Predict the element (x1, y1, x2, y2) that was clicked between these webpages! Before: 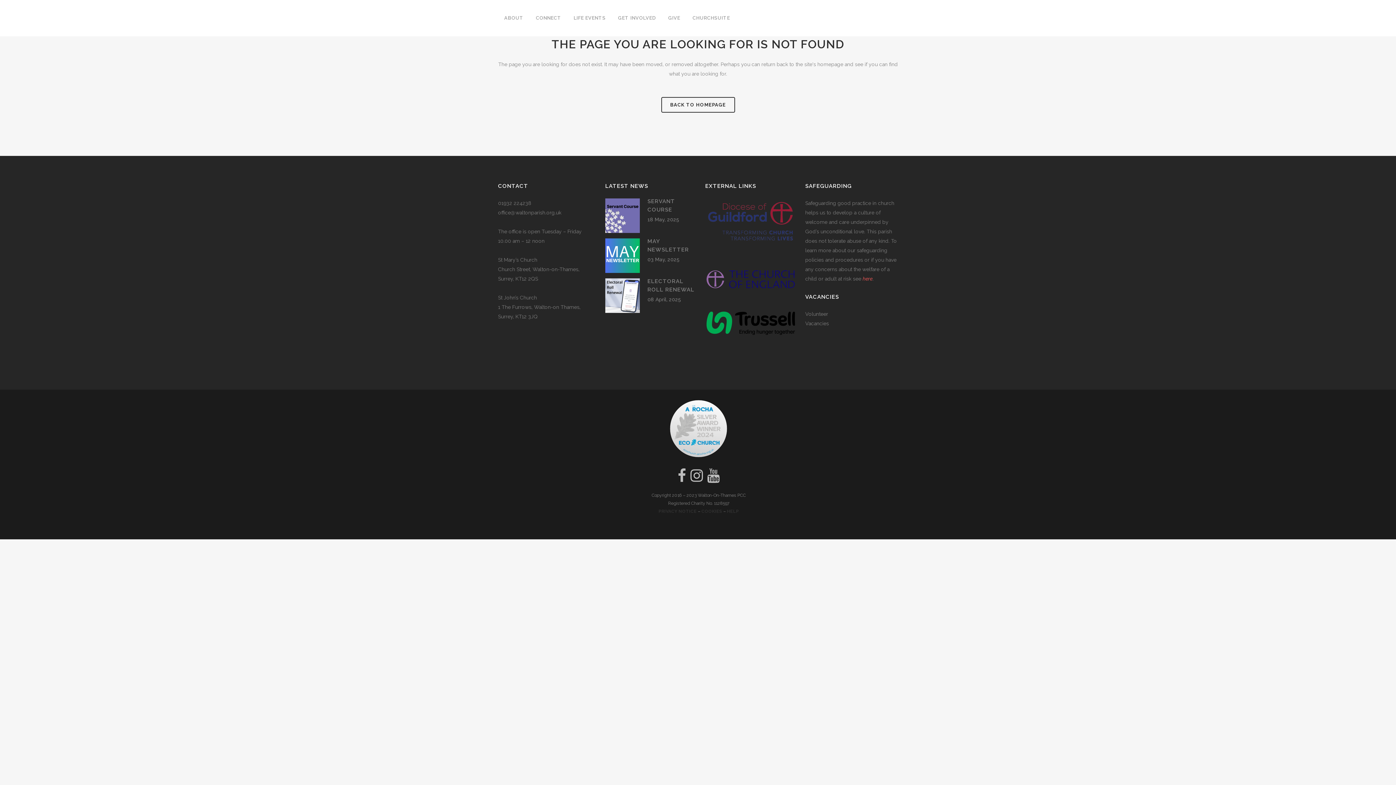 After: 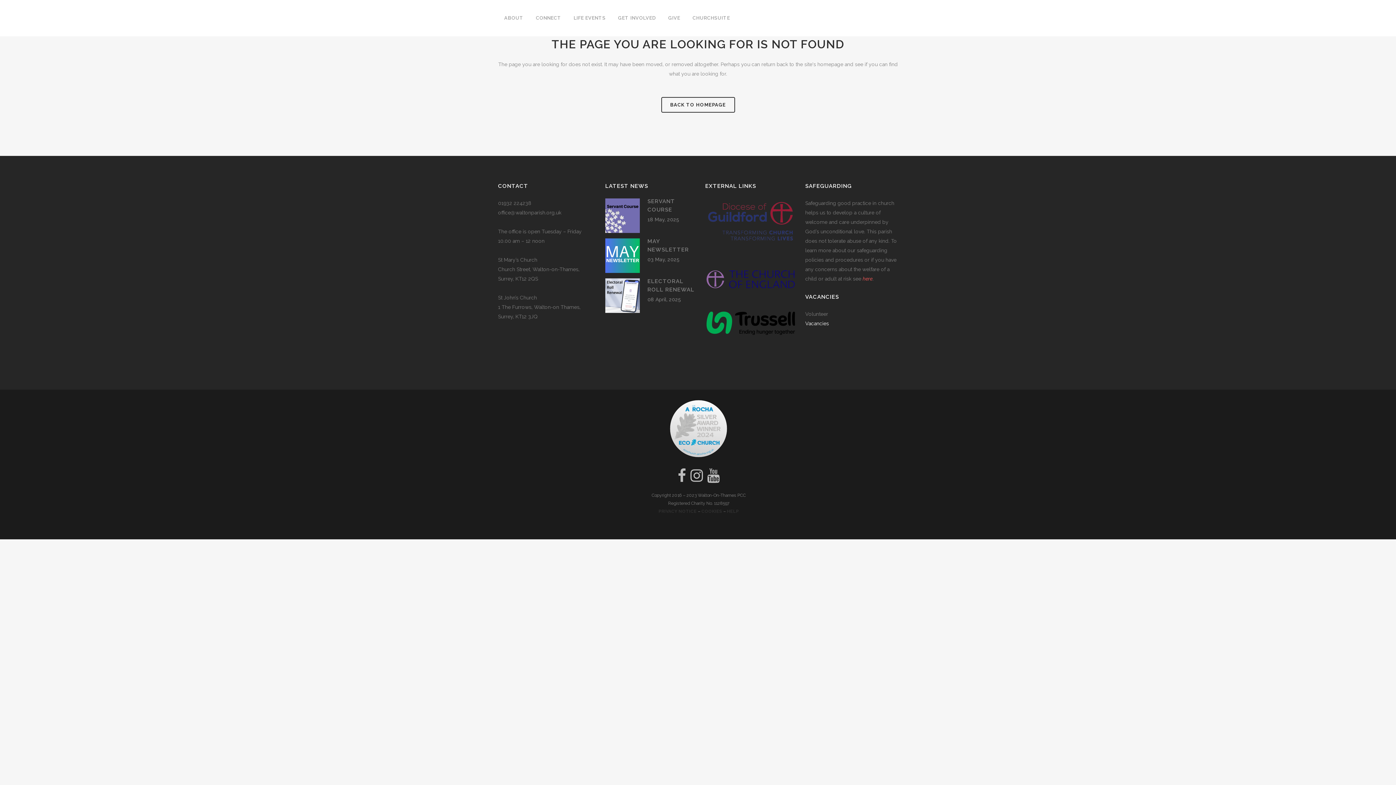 Action: label: Vacancies bbox: (805, 320, 829, 326)